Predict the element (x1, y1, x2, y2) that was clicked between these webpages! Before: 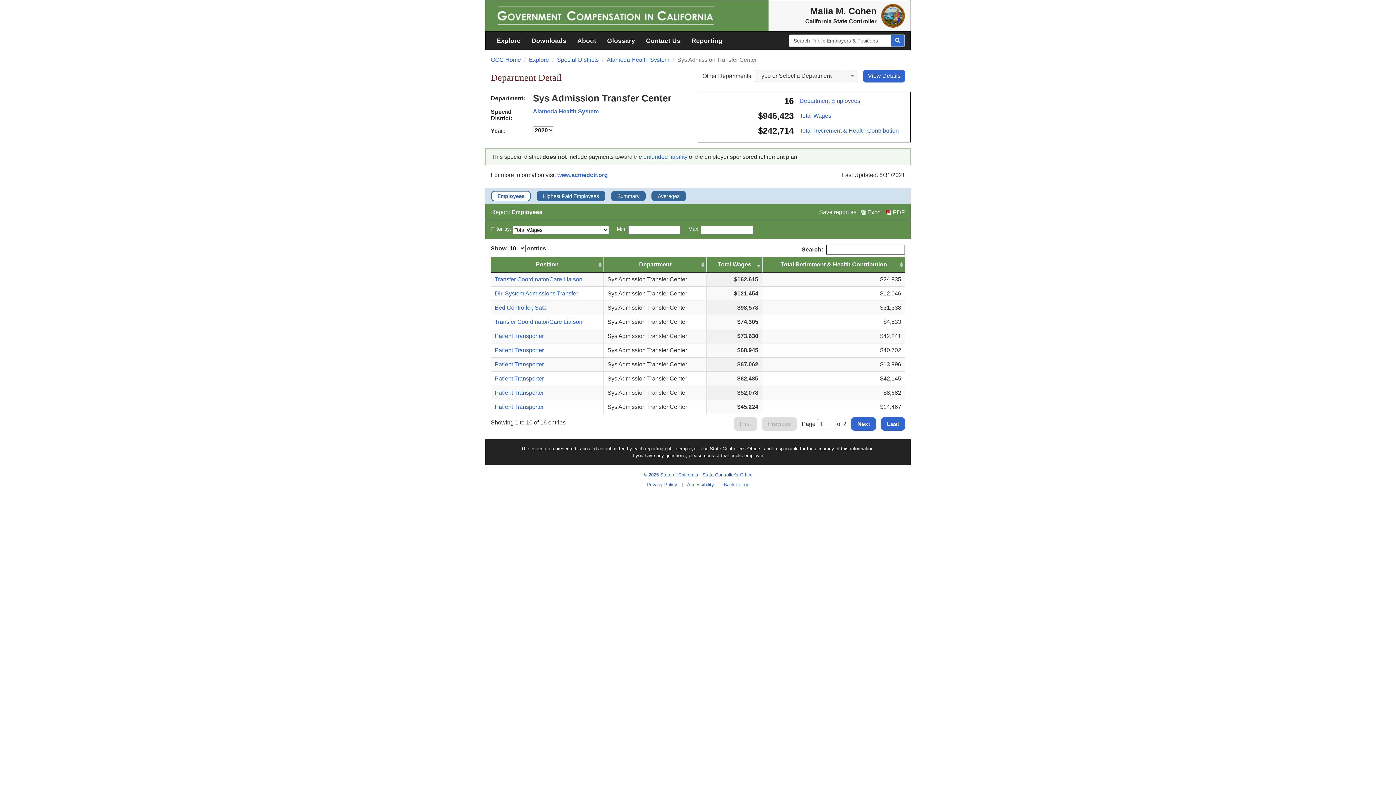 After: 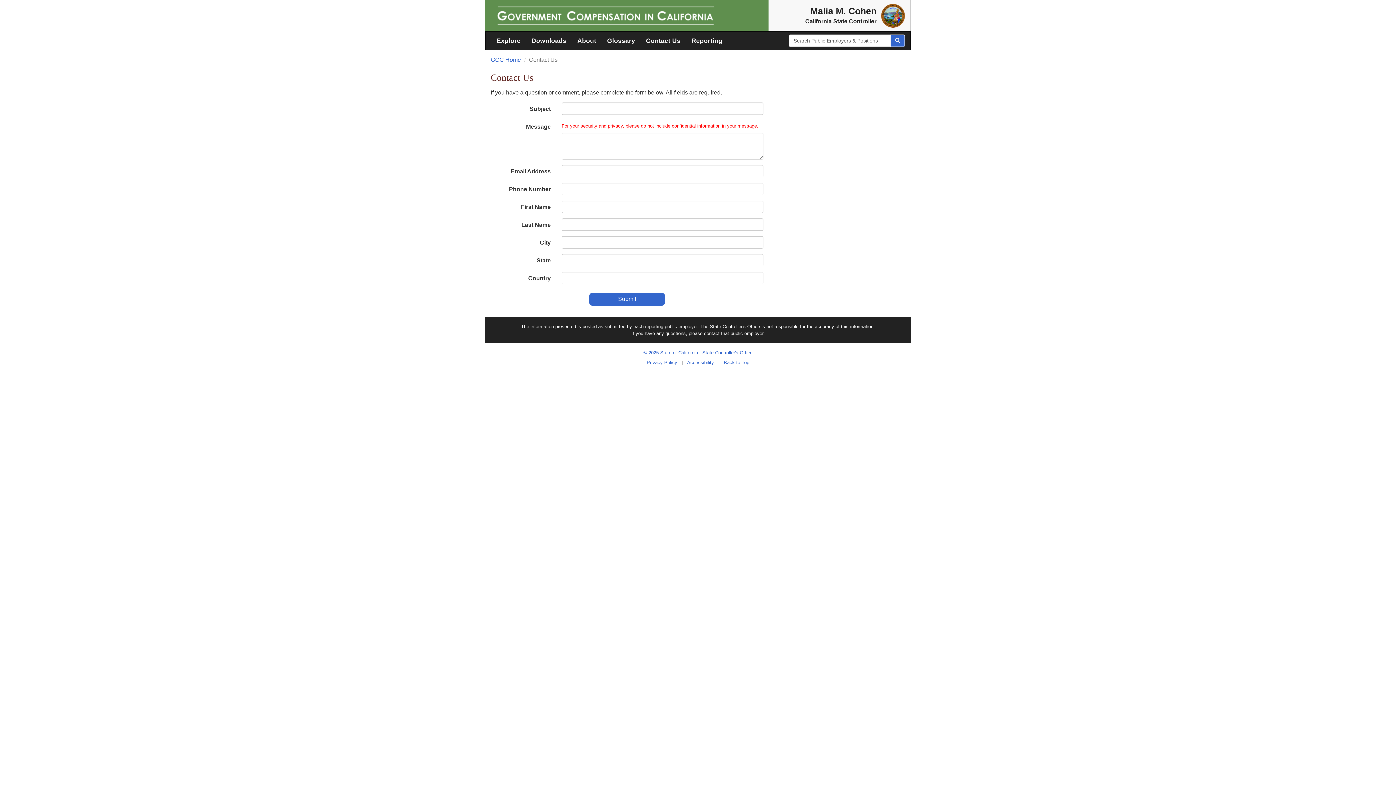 Action: bbox: (640, 31, 686, 49) label: Contact Us